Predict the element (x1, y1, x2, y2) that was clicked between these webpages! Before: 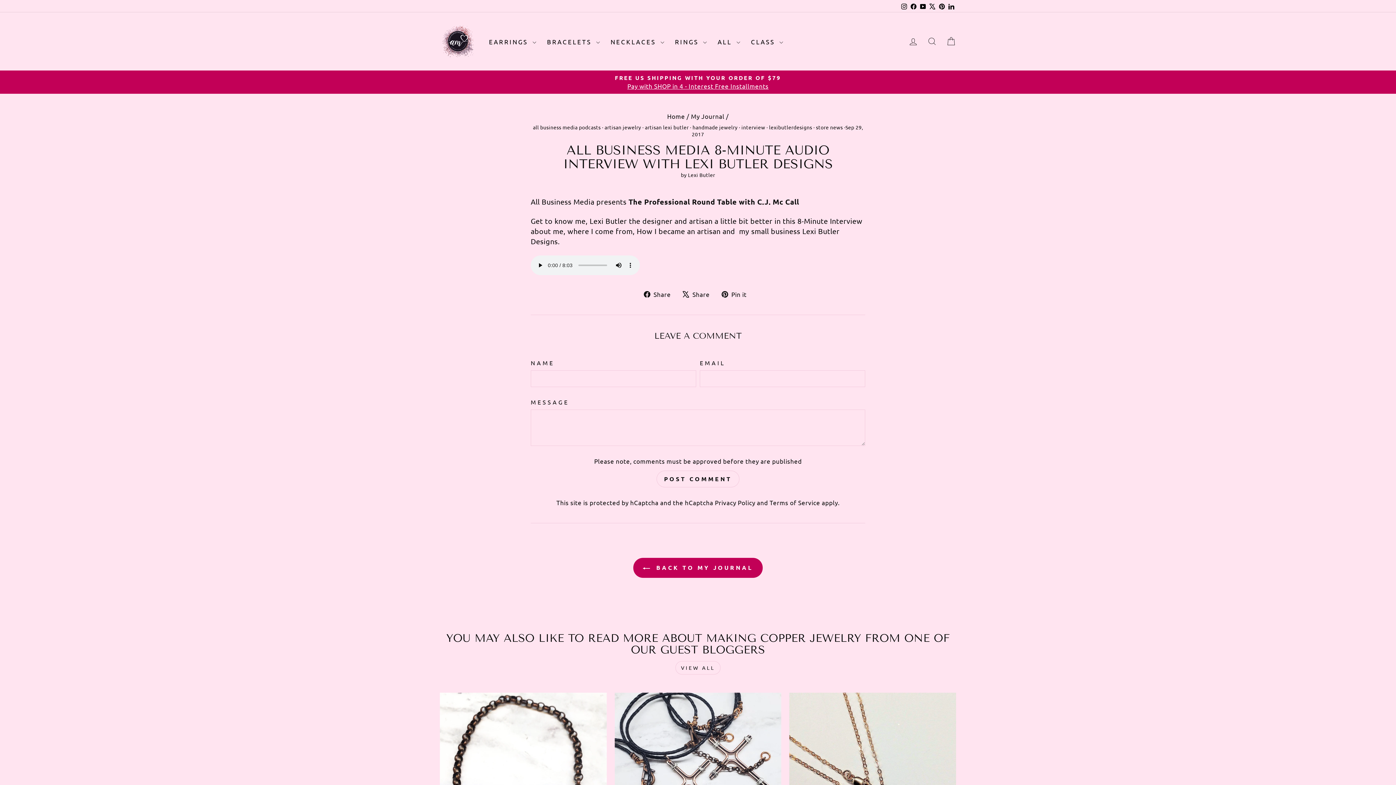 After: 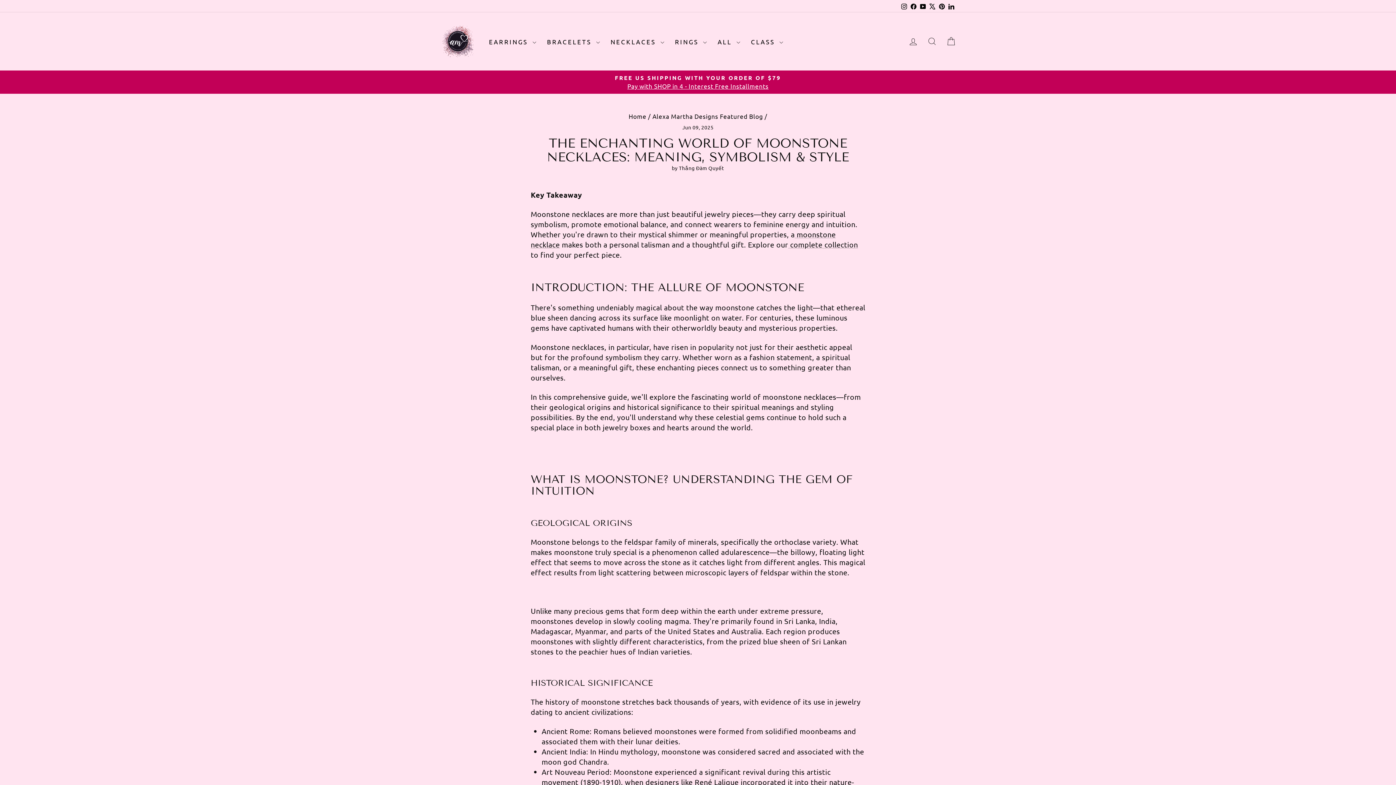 Action: label: The Enchanting World of Moonstone Necklaces: Meaning, Symbolism & Style bbox: (789, 693, 956, 859)